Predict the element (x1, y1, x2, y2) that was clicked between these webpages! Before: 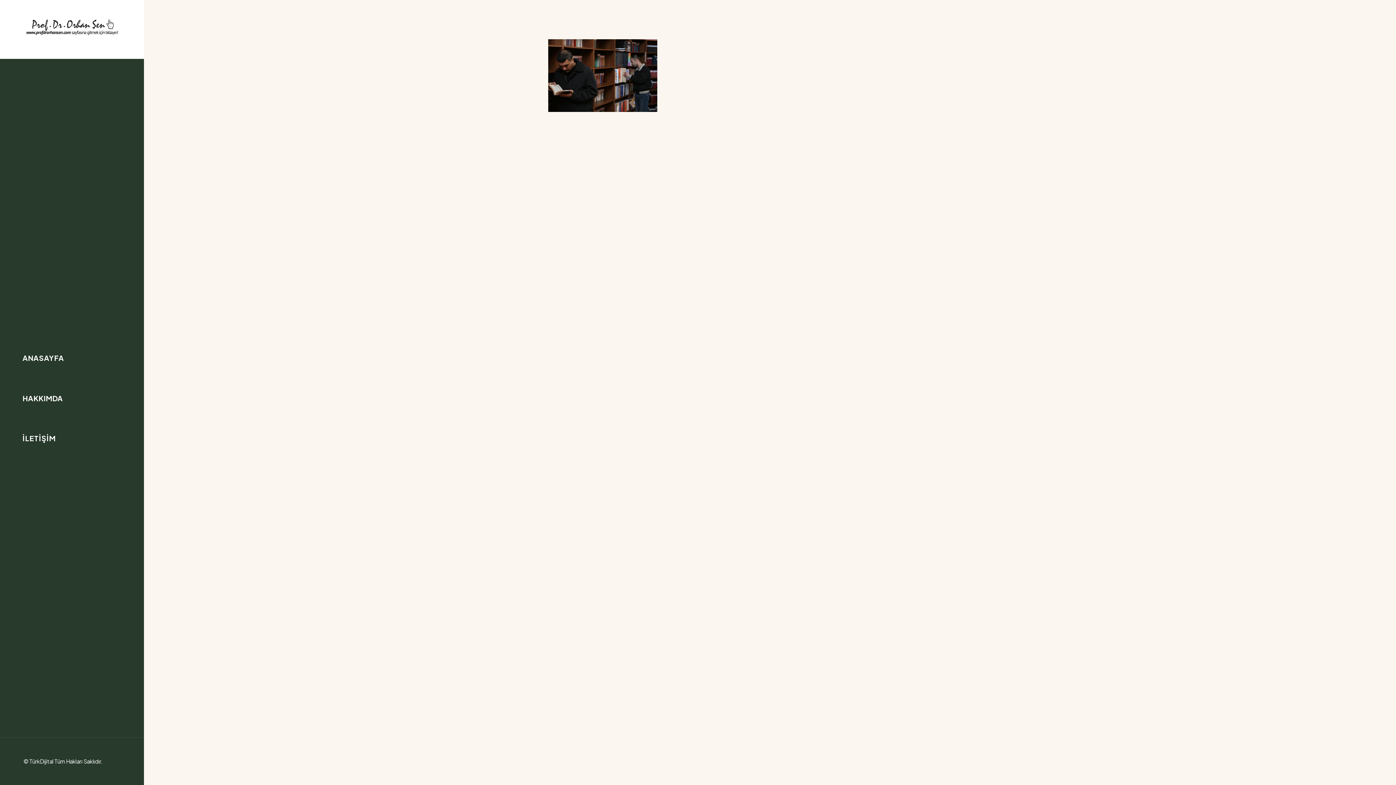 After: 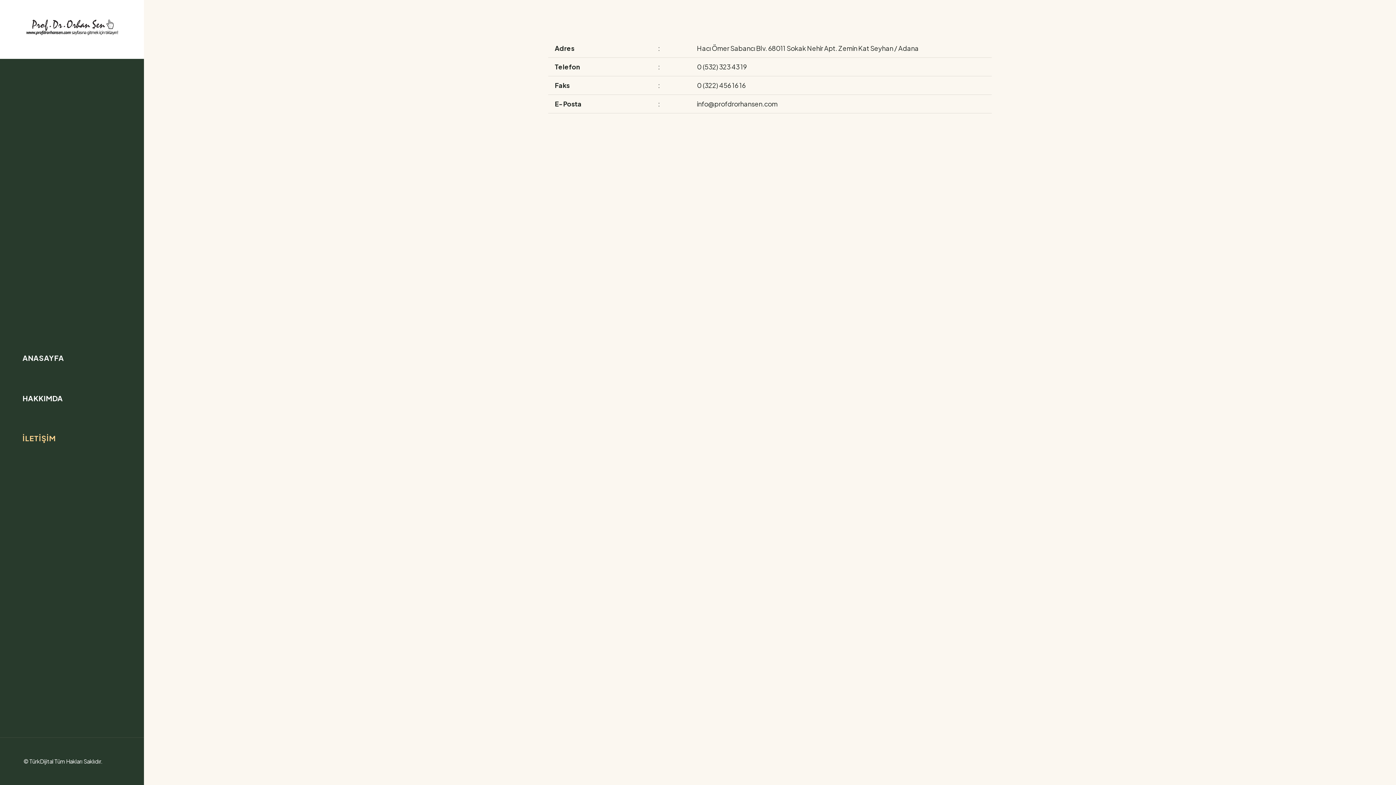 Action: label: İLETİŞİM bbox: (13, 418, 130, 458)